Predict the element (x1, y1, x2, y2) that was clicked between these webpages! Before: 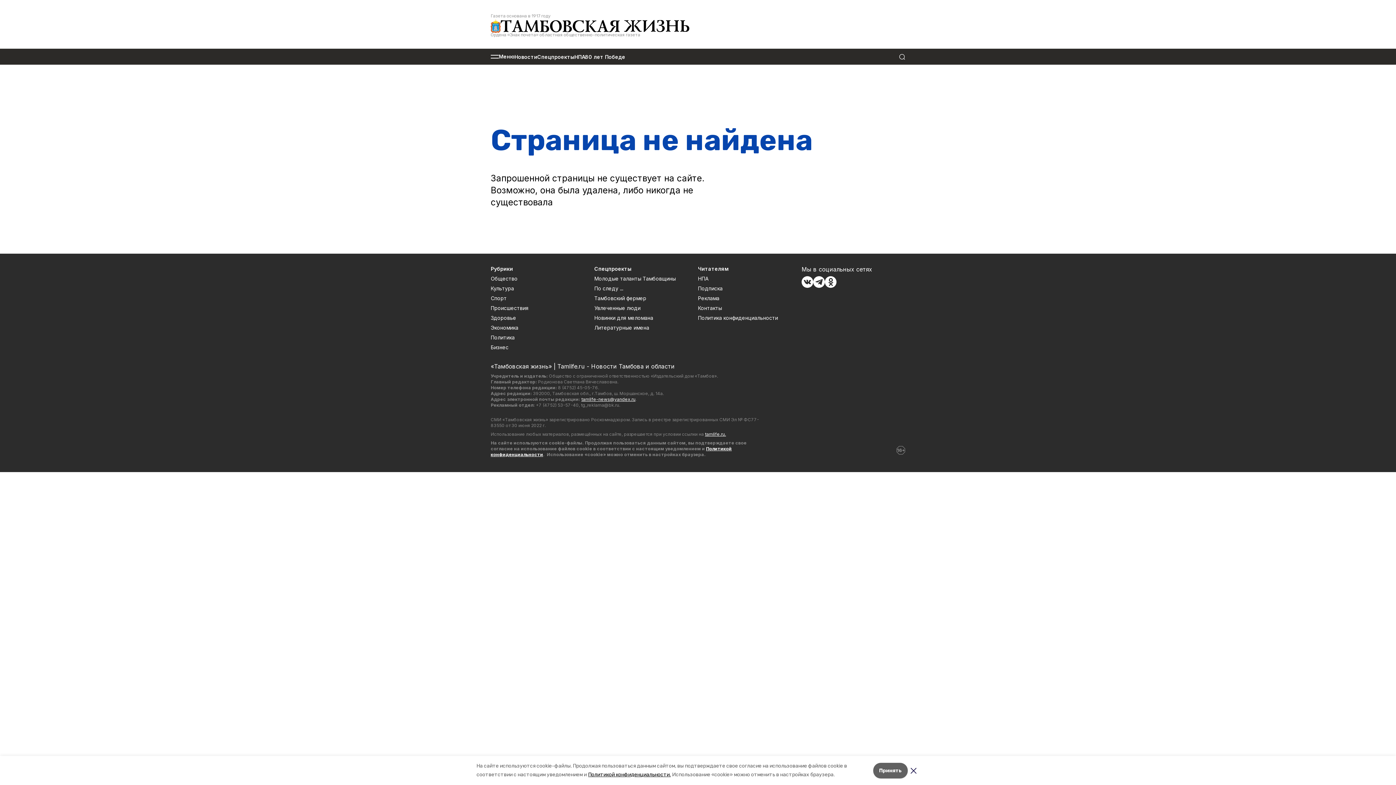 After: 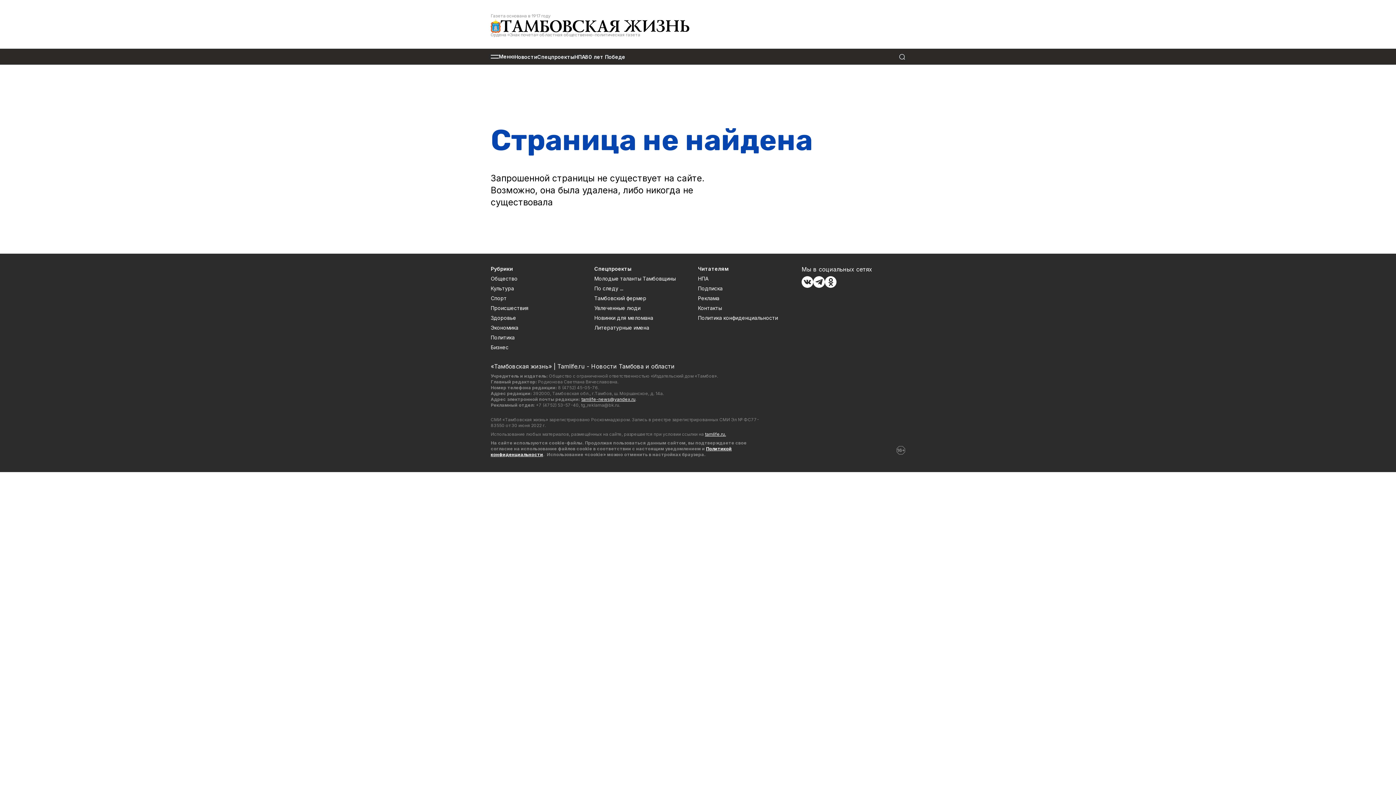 Action: bbox: (908, 764, 919, 776)